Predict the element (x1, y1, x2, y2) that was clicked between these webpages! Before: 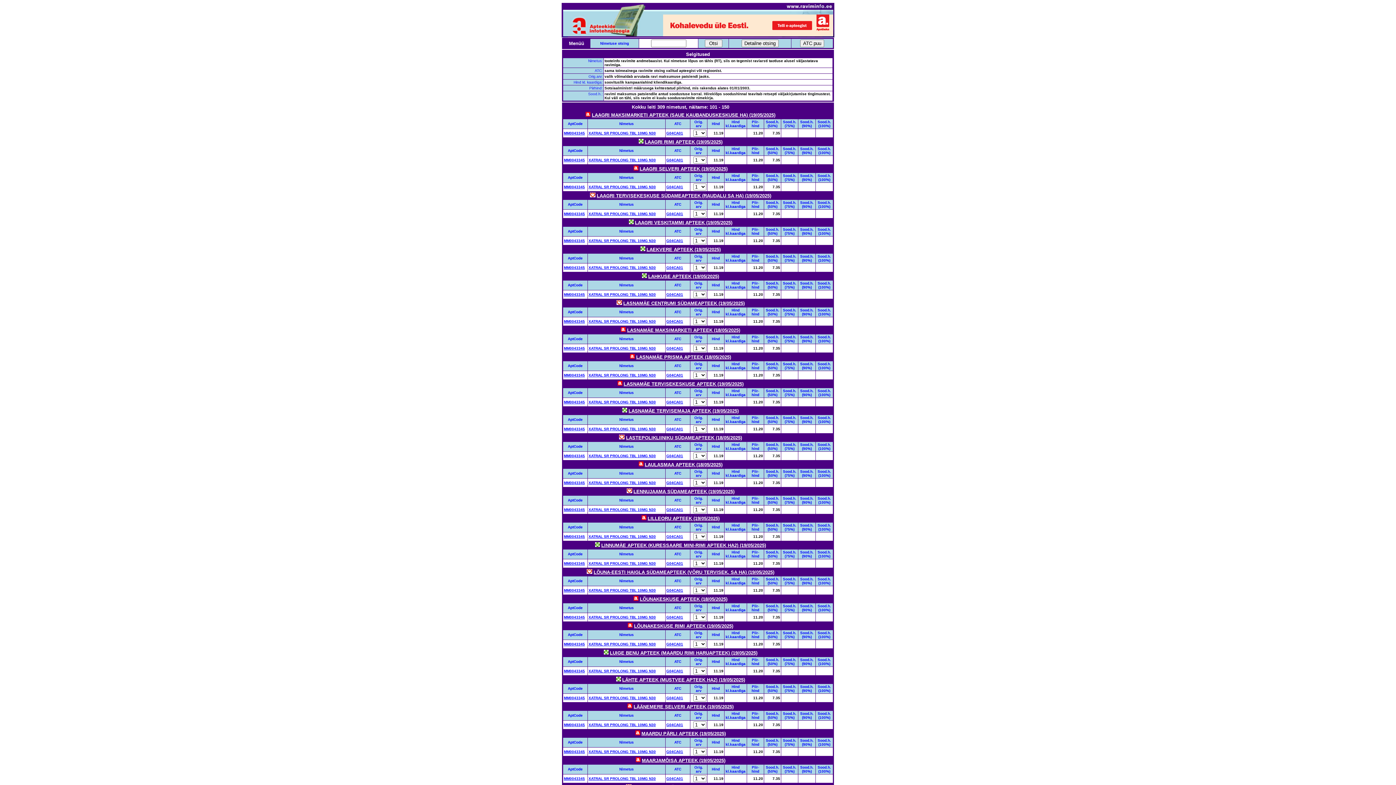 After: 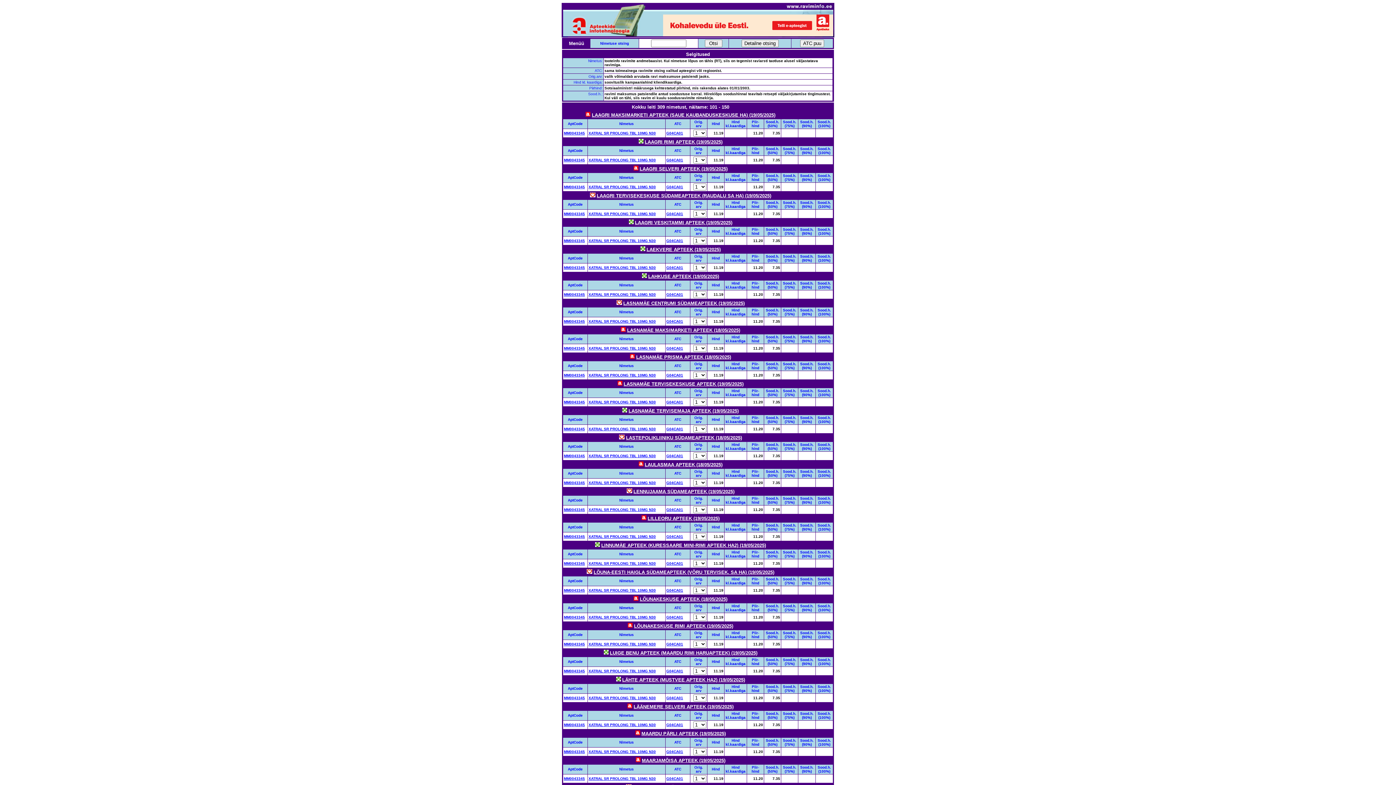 Action: bbox: (628, 219, 633, 225)